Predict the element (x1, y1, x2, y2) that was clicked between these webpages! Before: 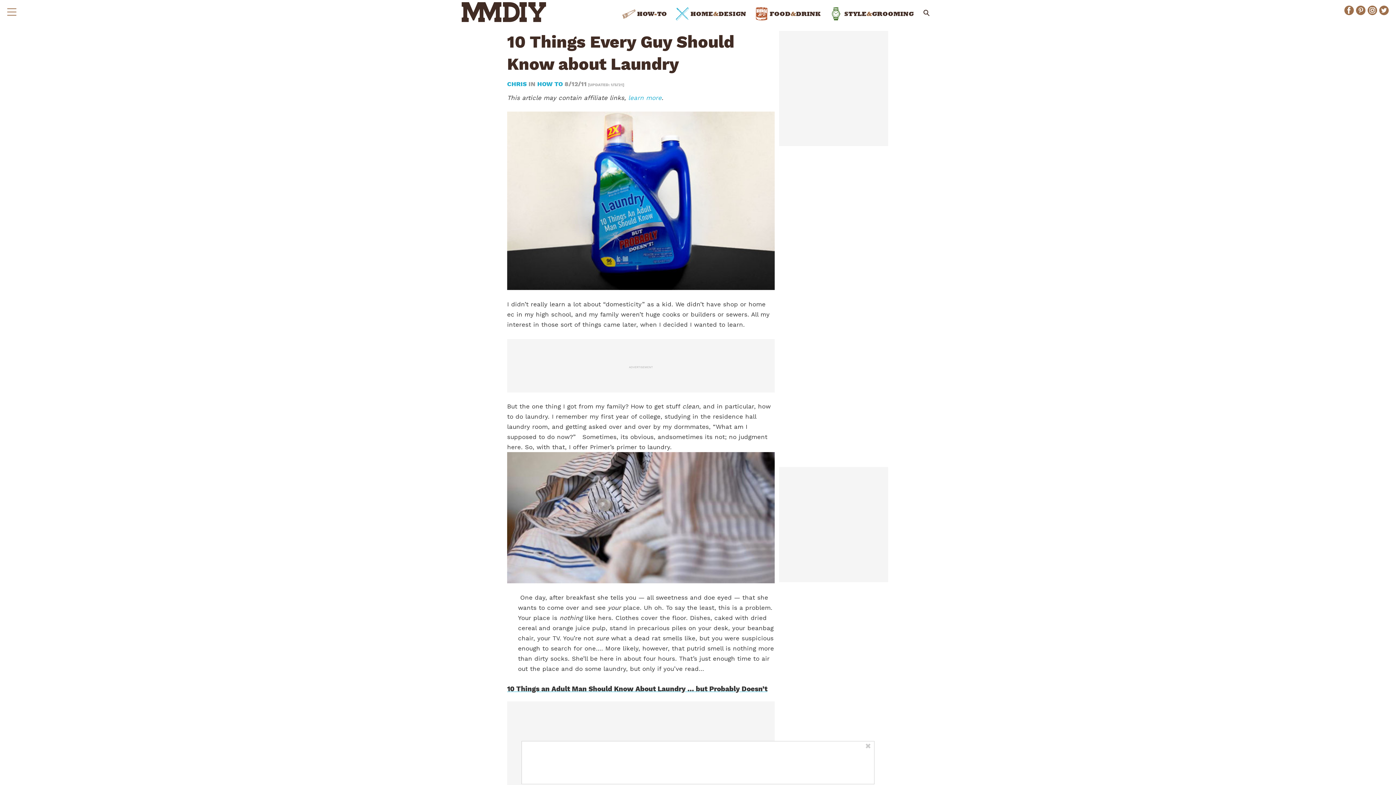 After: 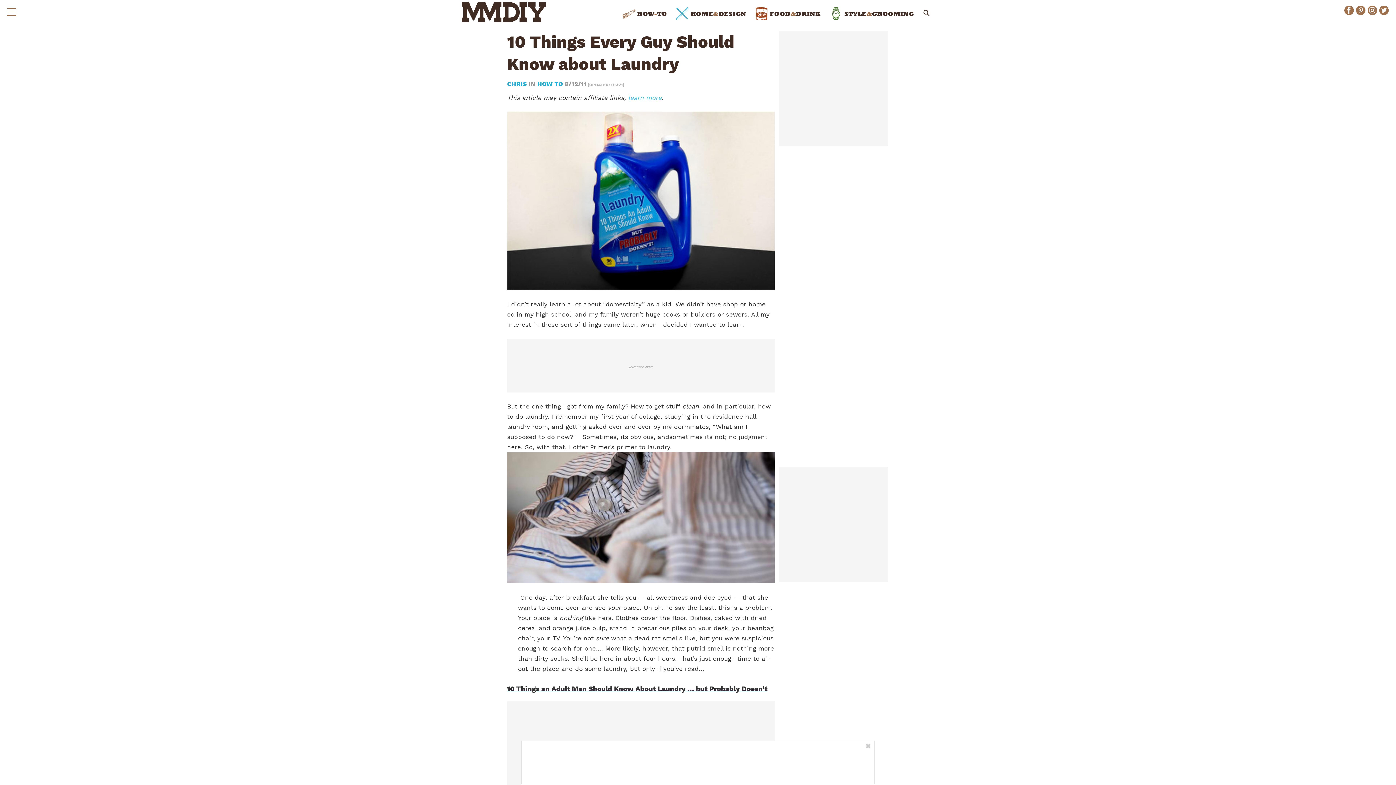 Action: label: learn more bbox: (628, 94, 661, 101)